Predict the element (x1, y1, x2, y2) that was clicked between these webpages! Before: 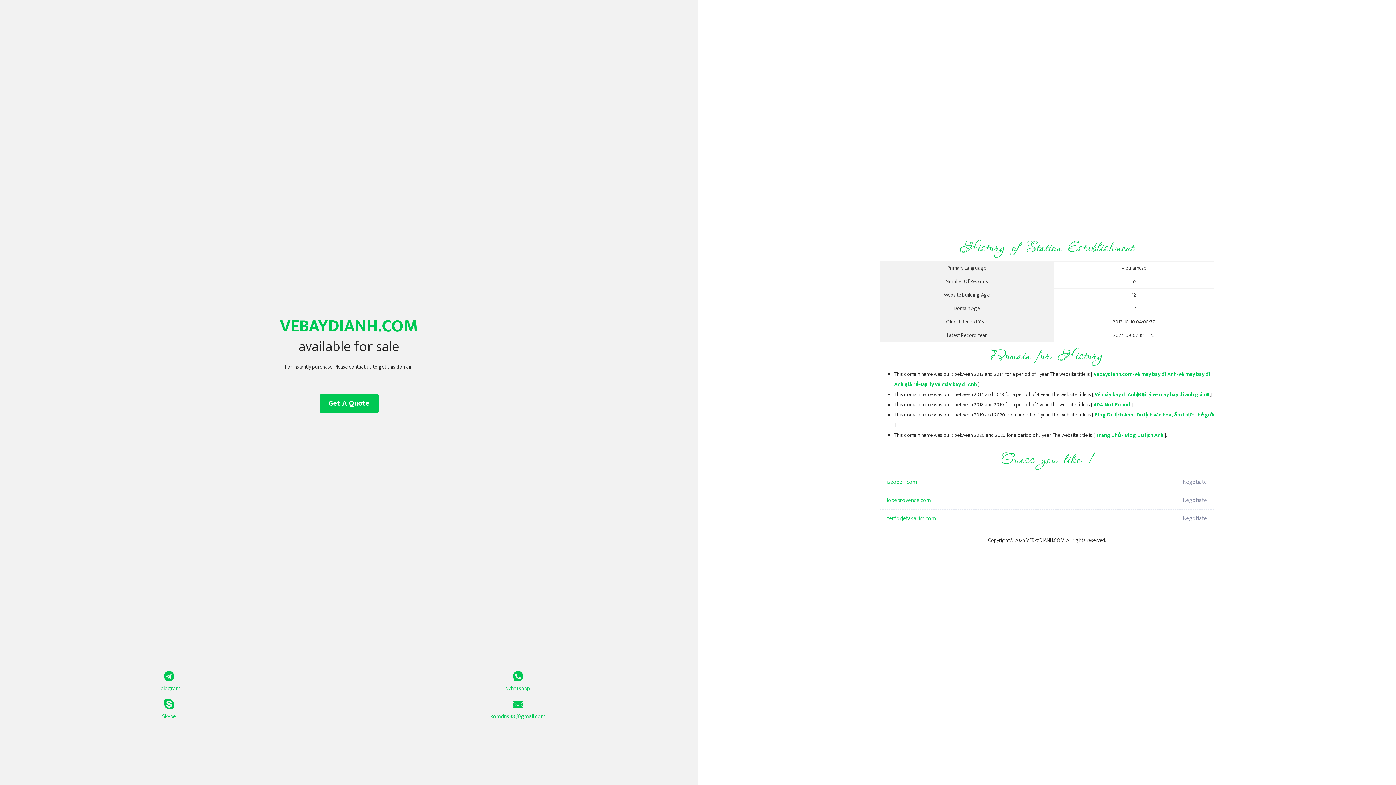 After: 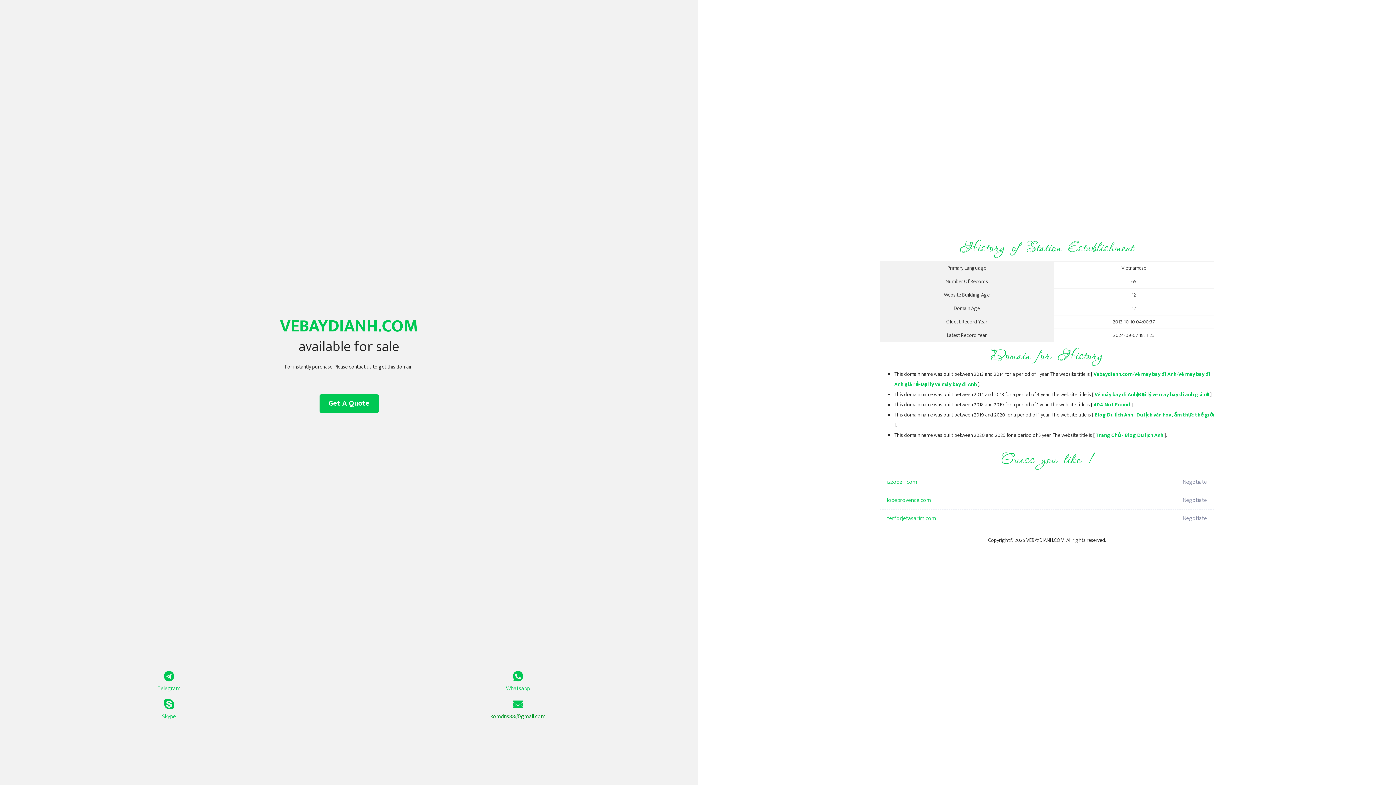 Action: bbox: (349, 699, 687, 721) label: komdns88@gmail.com